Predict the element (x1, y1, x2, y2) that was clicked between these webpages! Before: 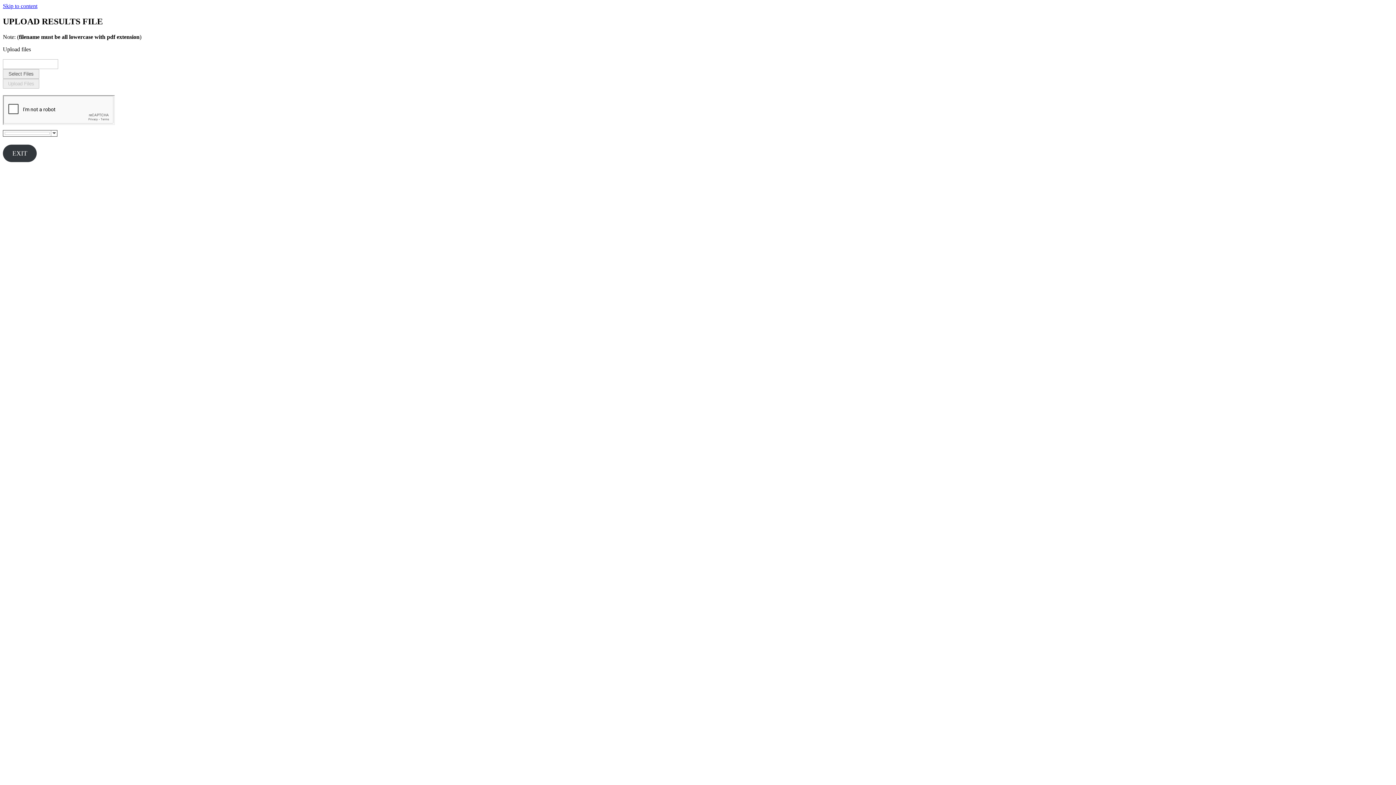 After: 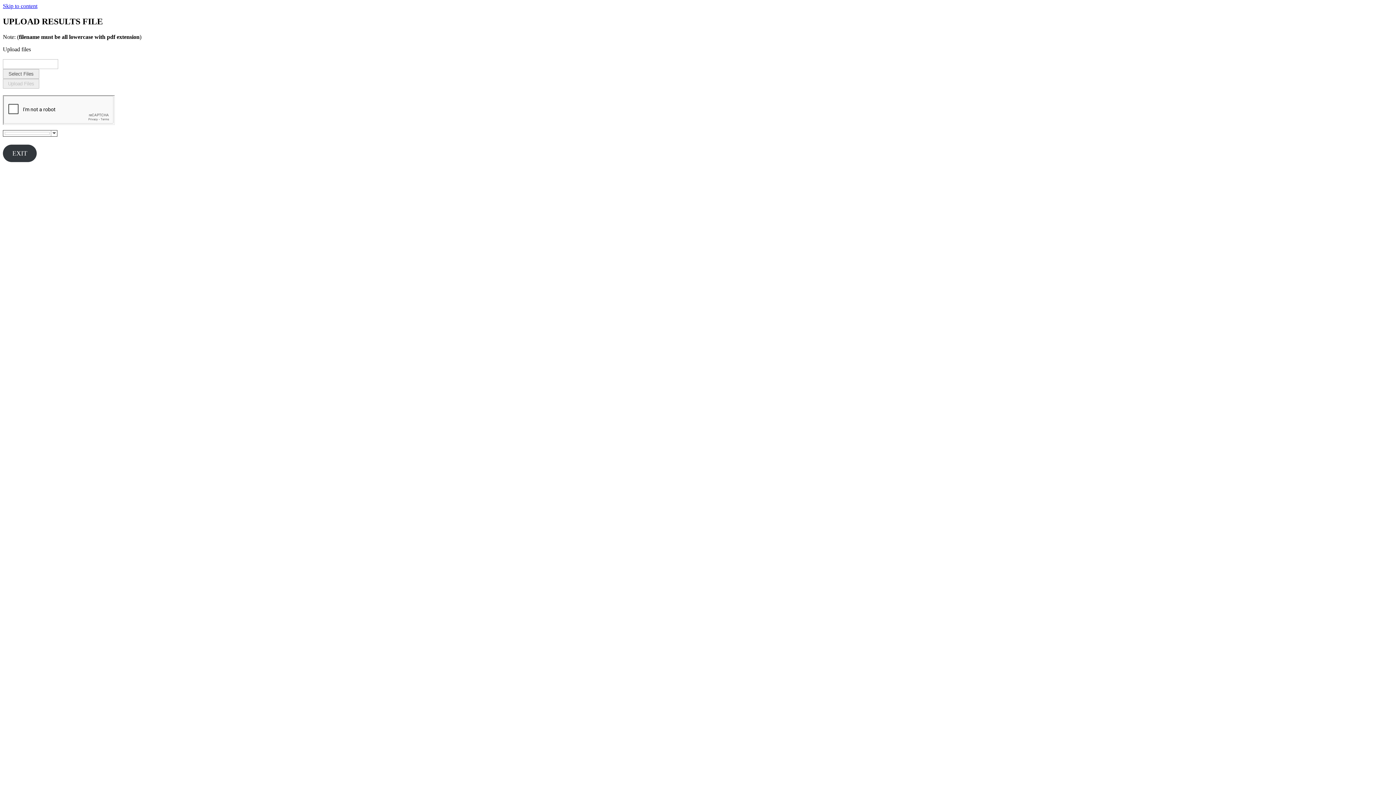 Action: bbox: (2, 2, 37, 9) label: Skip to content